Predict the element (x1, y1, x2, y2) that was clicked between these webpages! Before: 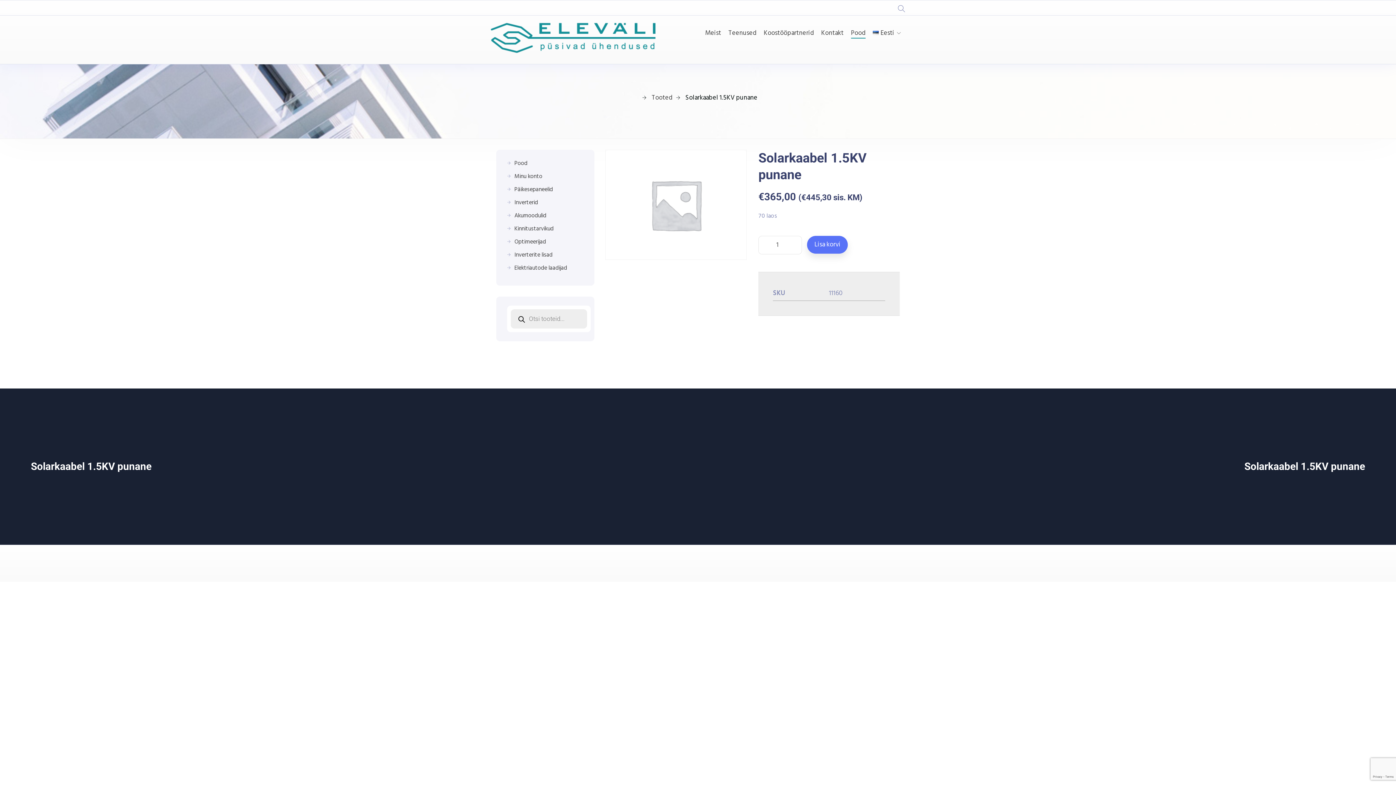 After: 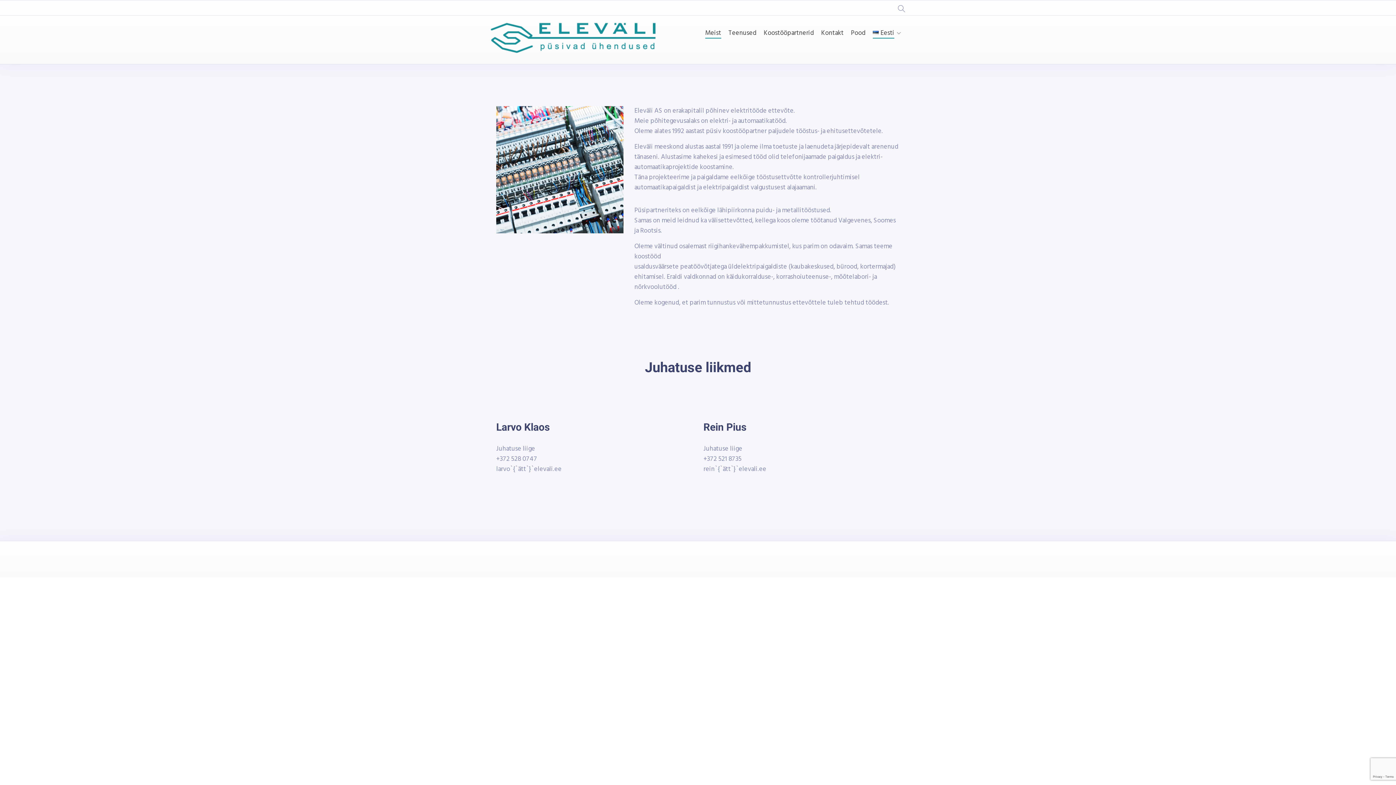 Action: bbox: (705, 28, 721, 38) label: Meist